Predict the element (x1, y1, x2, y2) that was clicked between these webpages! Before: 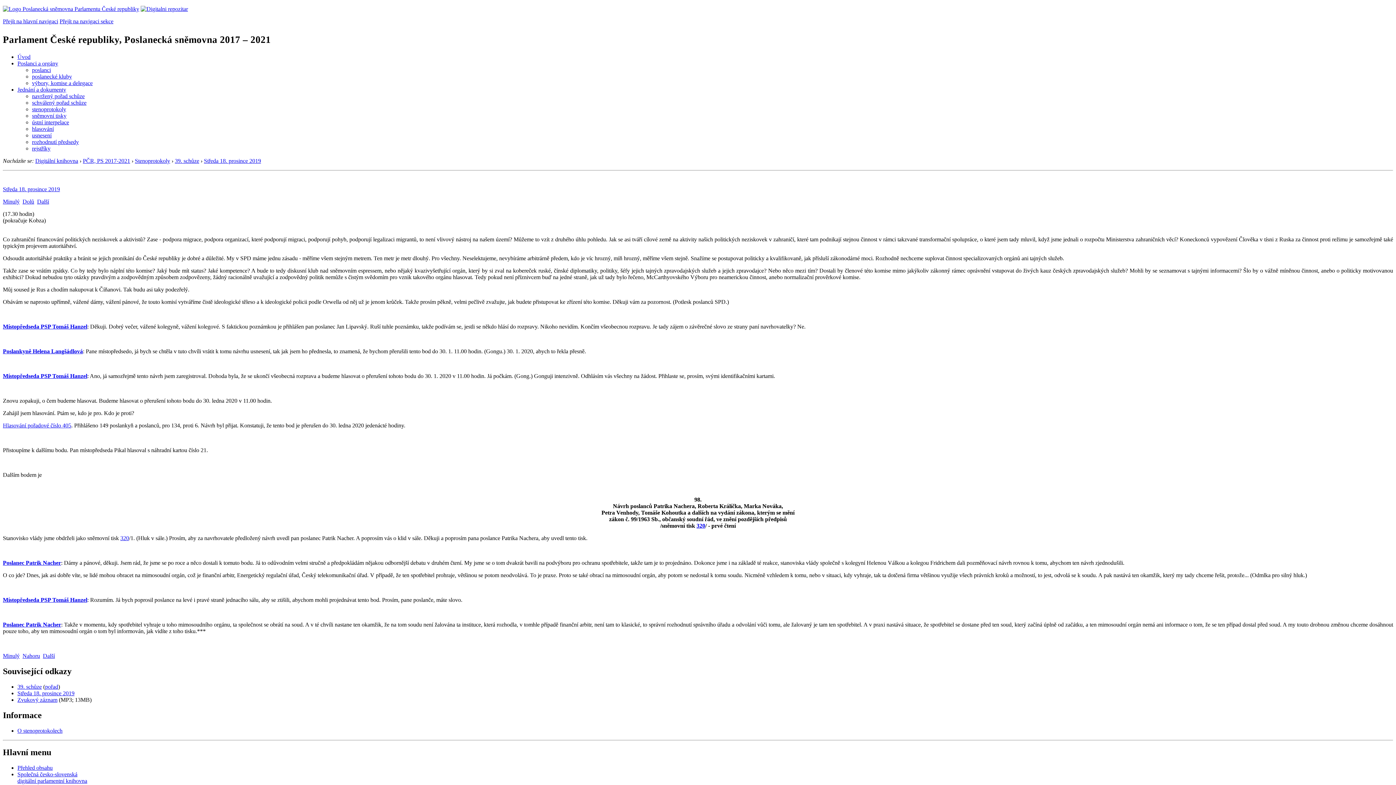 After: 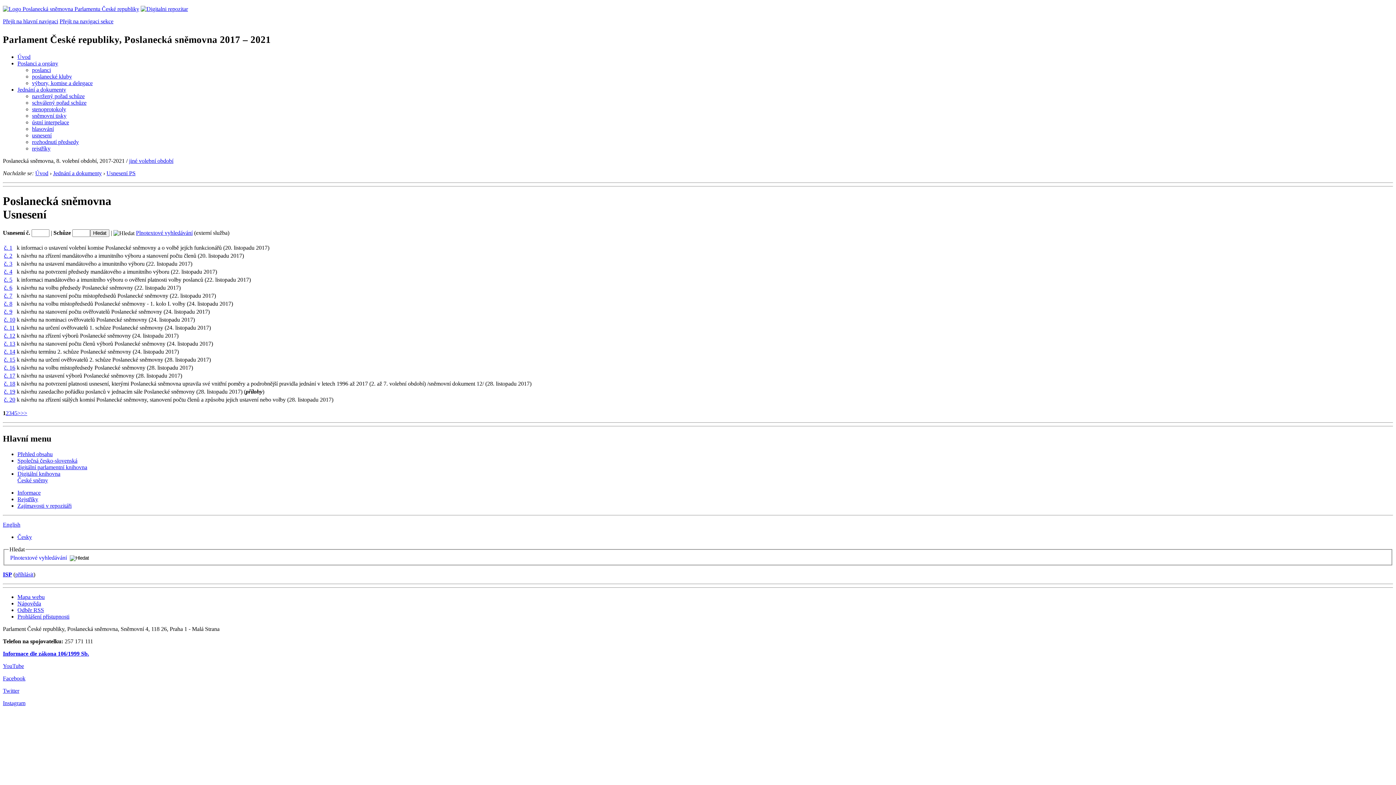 Action: label: usnesení bbox: (32, 132, 51, 138)